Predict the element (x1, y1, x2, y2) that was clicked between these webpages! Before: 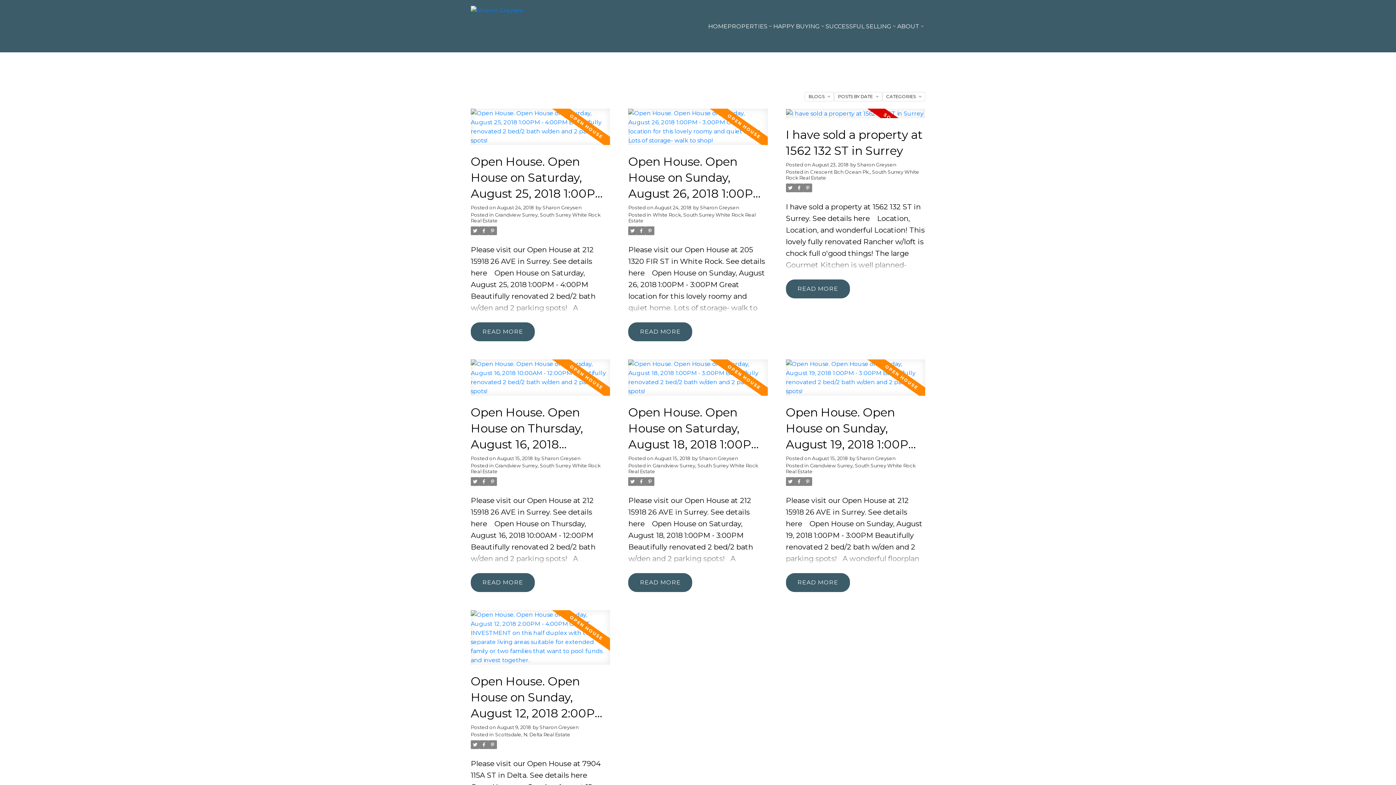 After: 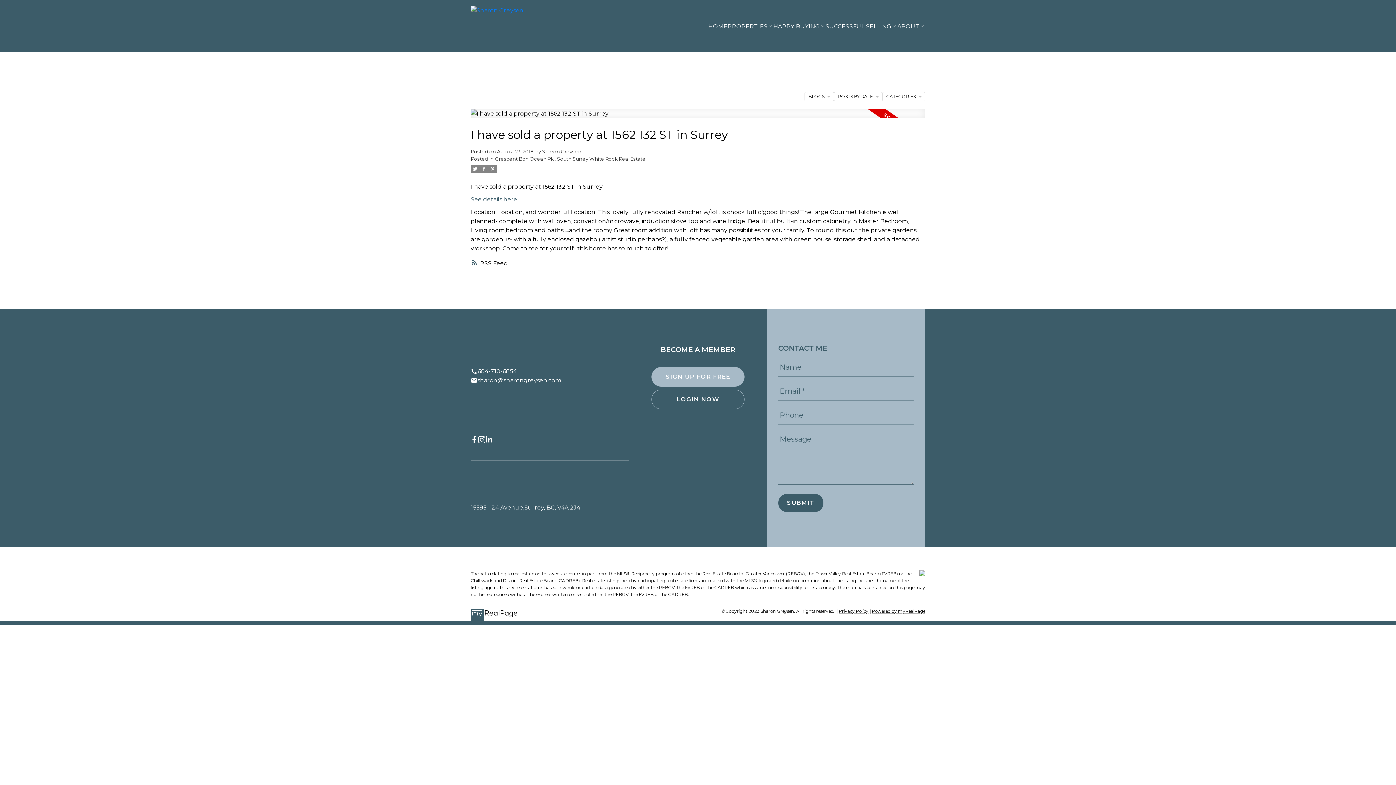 Action: bbox: (786, 126, 925, 158) label: I have sold a property at 1562 132 ST in Surrey